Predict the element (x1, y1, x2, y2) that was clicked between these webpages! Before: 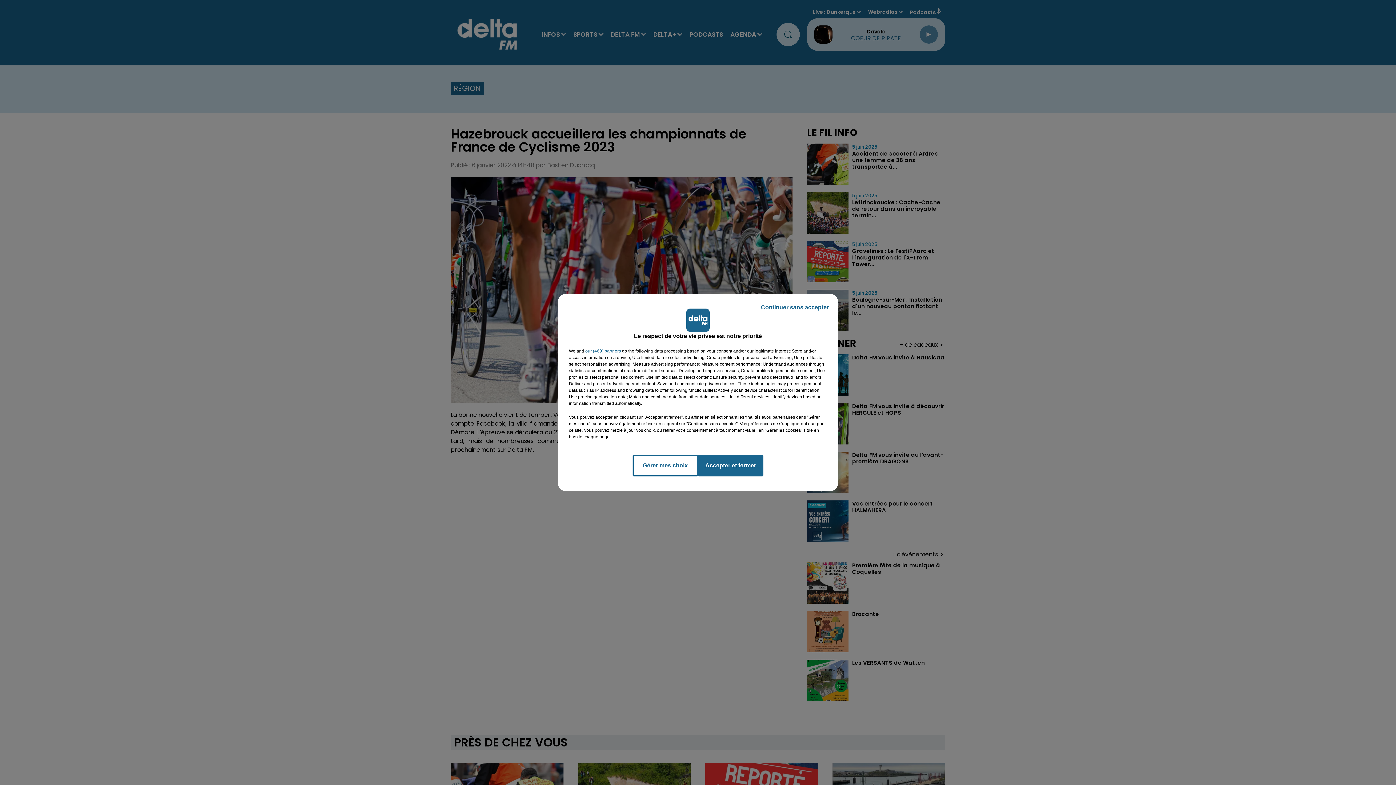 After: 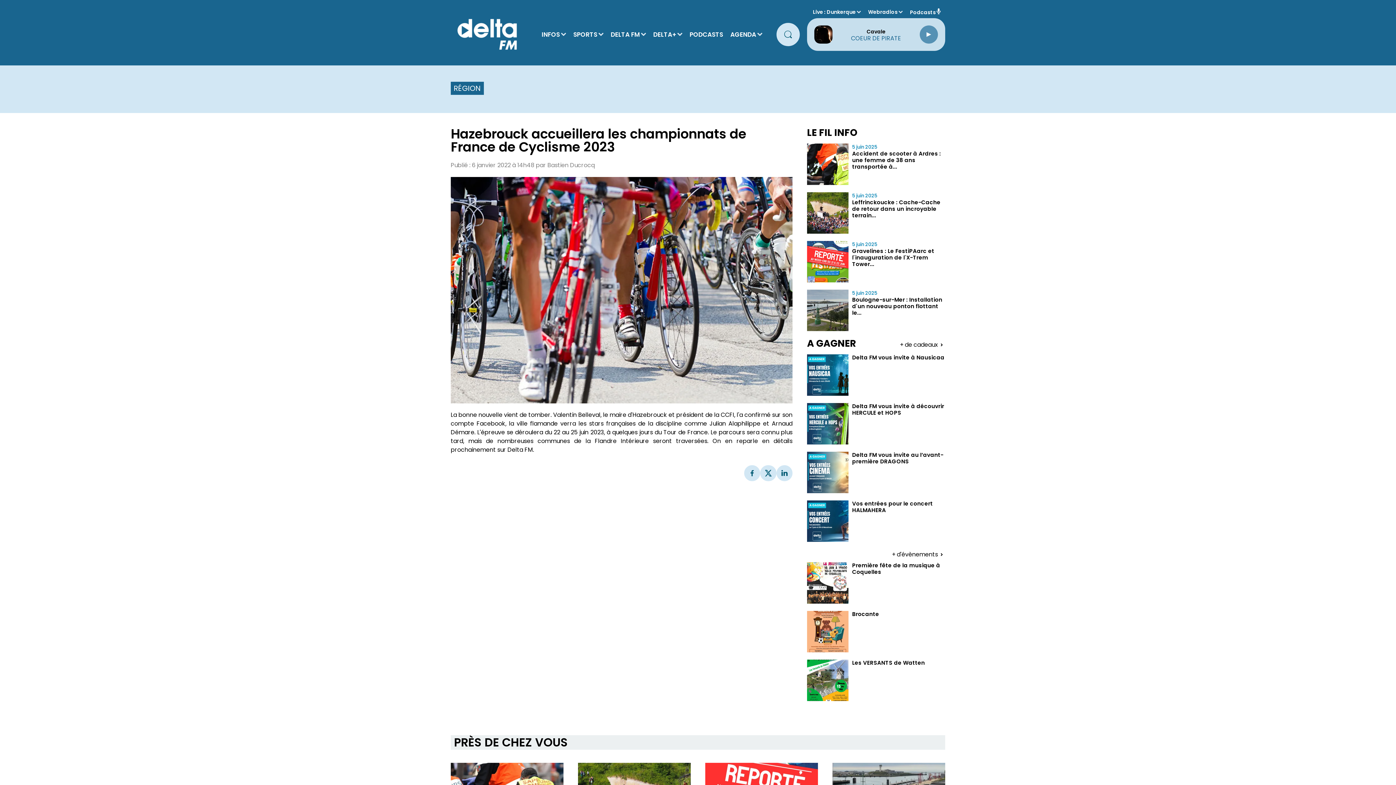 Action: bbox: (698, 454, 763, 476) label: Accepter et fermer